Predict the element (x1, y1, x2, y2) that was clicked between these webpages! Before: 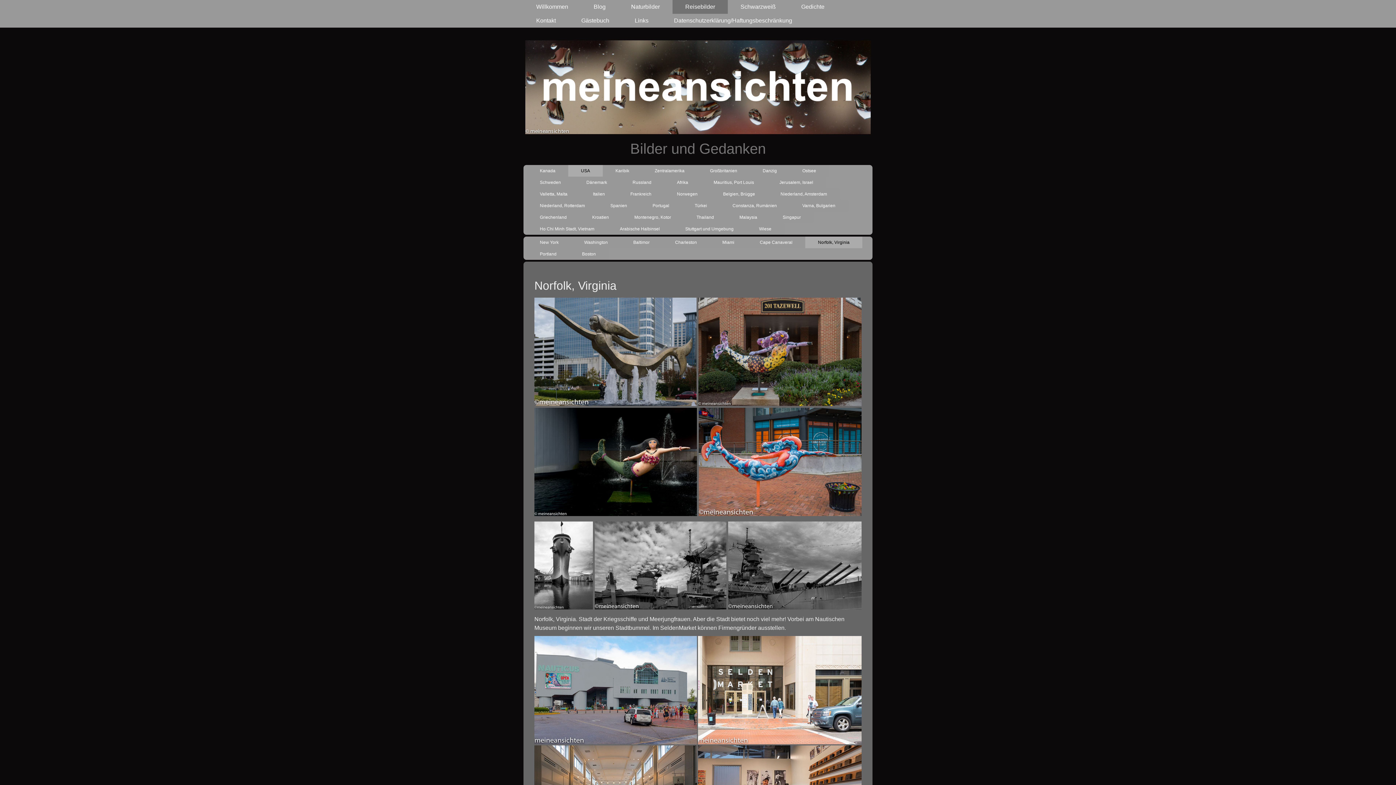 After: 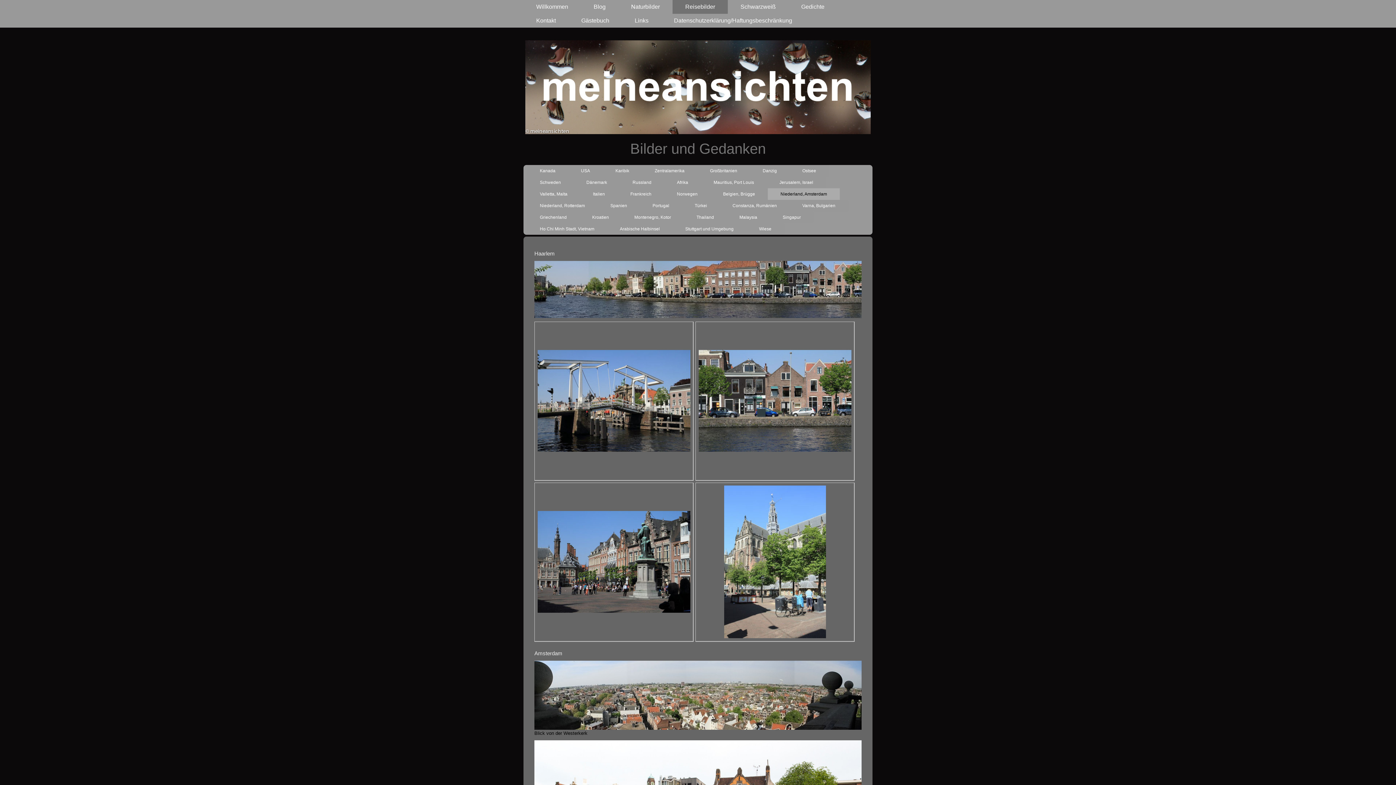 Action: bbox: (768, 188, 840, 200) label: Niederland, Amsterdam